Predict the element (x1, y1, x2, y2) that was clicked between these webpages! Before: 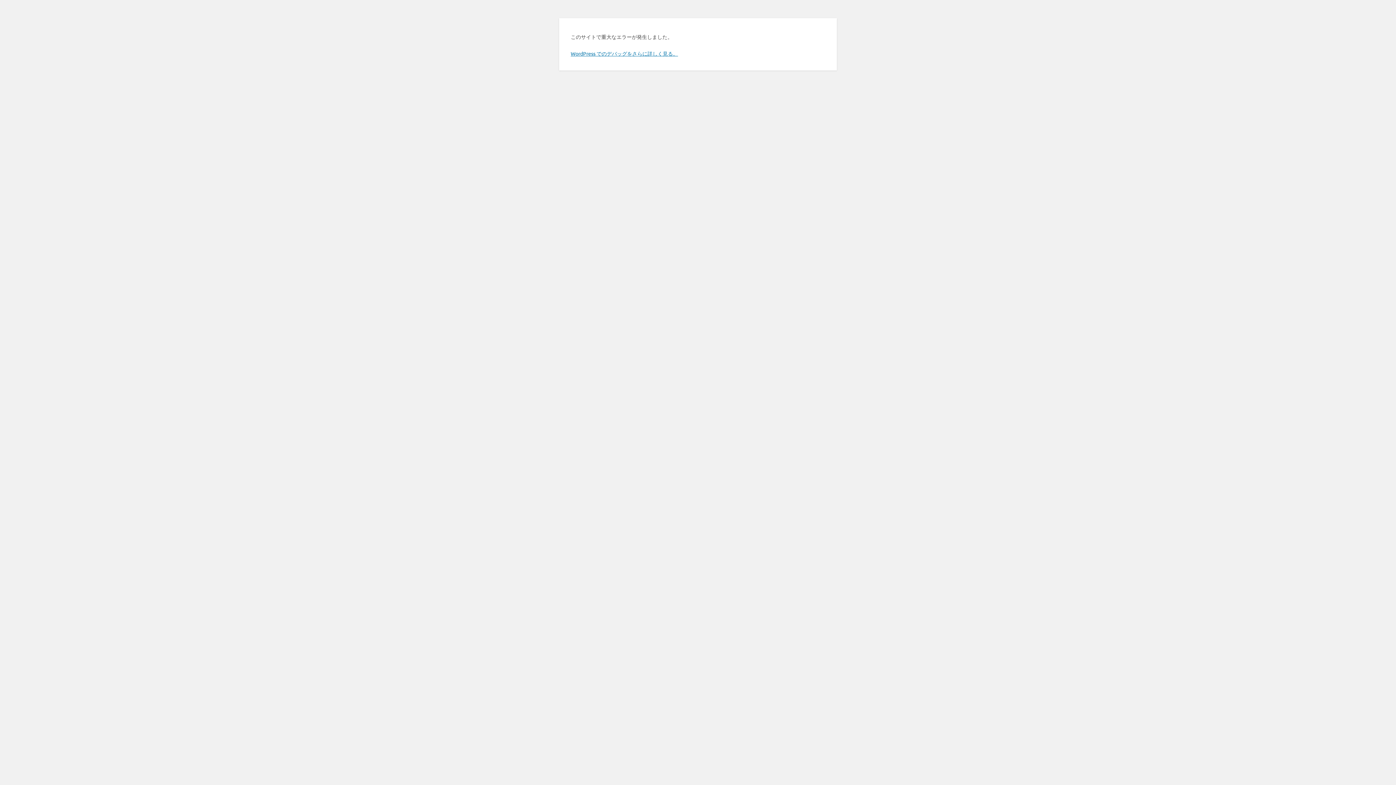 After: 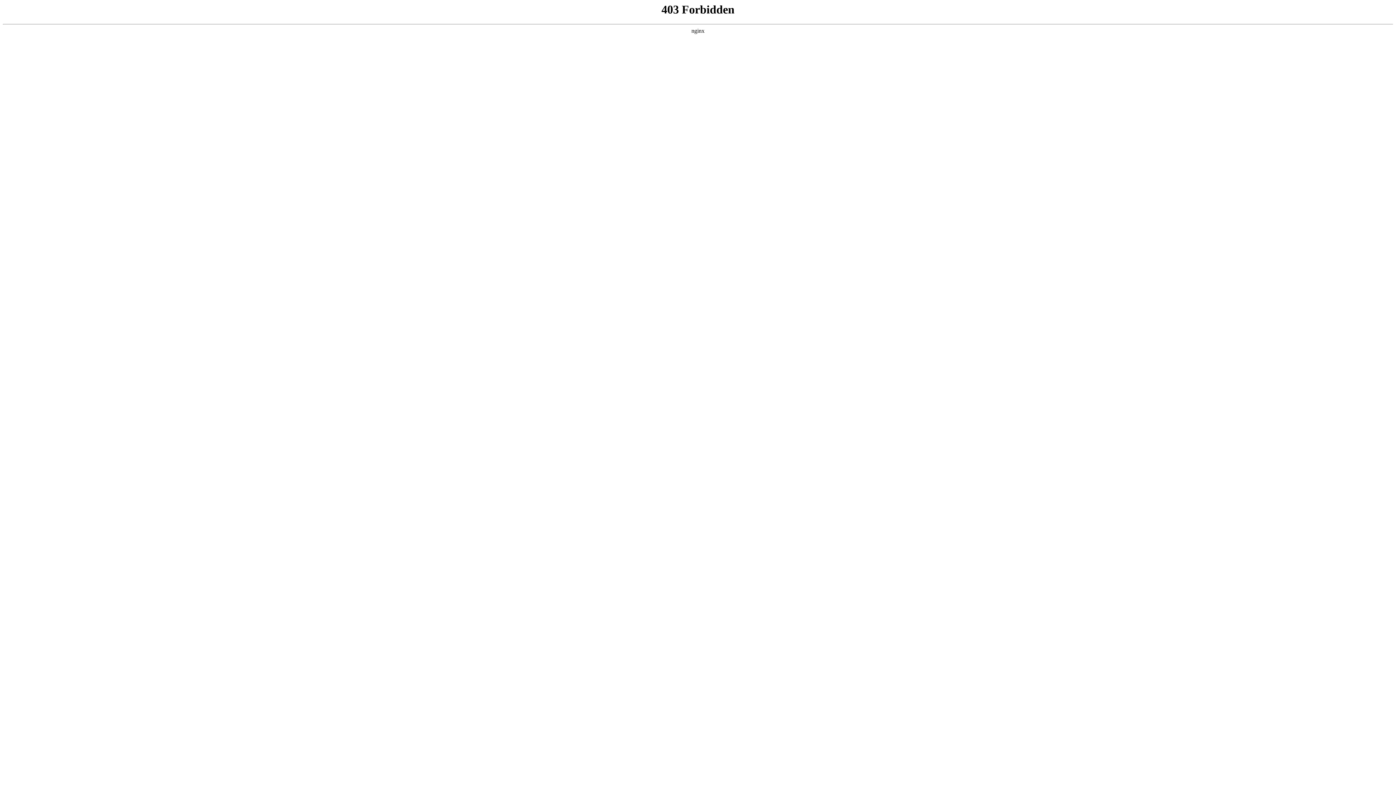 Action: bbox: (570, 50, 678, 56) label: WordPress でのデバッグをさらに詳しく見る。